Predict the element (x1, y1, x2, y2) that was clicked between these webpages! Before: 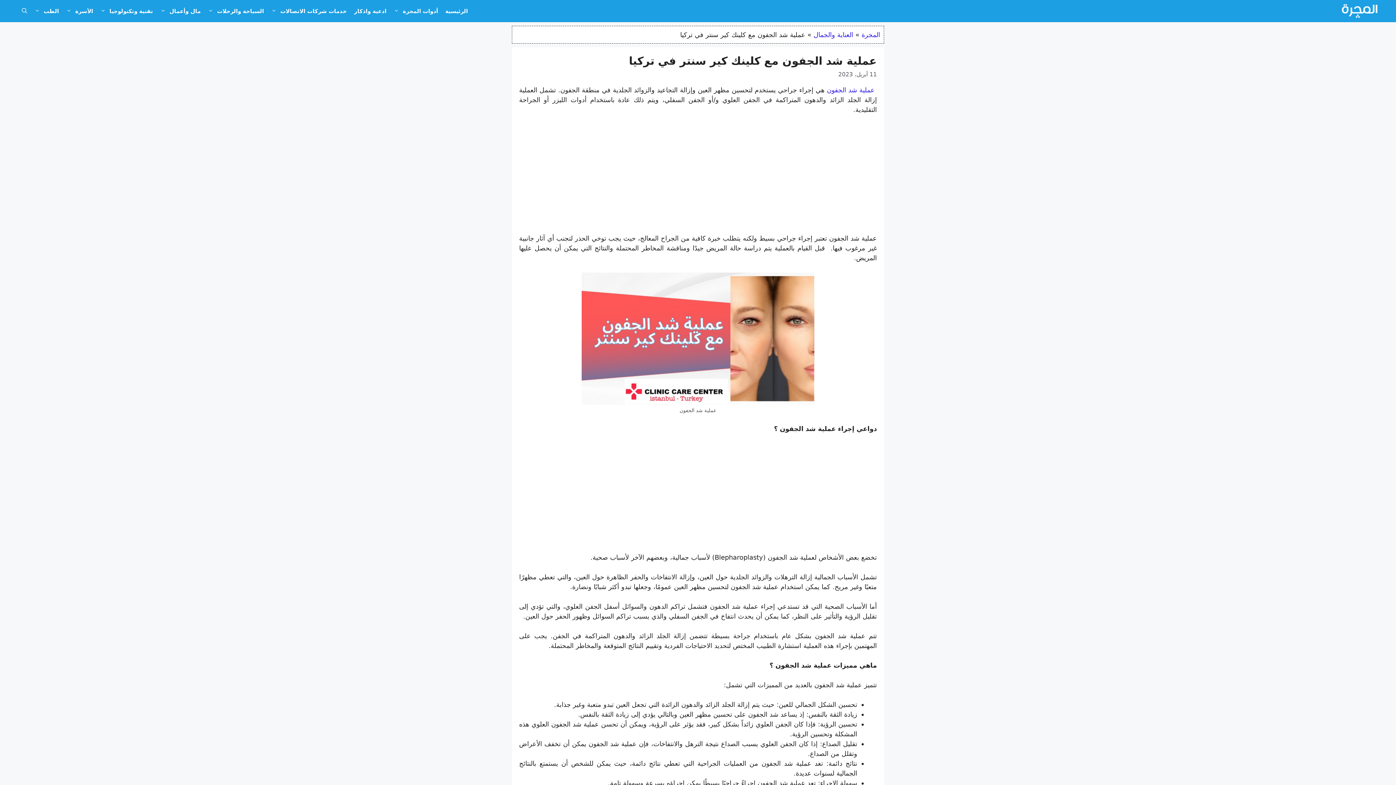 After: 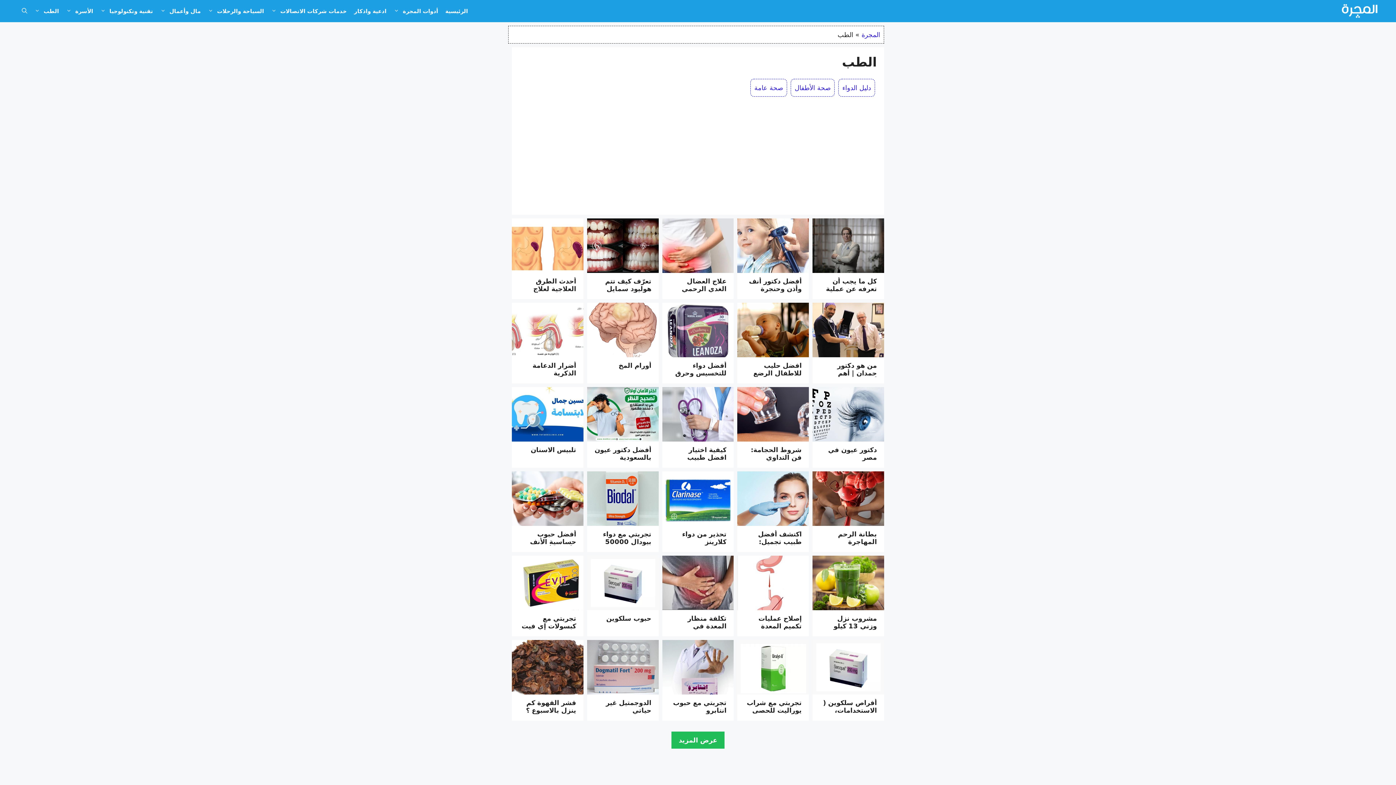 Action: label: الطب bbox: (30, 3, 62, 18)